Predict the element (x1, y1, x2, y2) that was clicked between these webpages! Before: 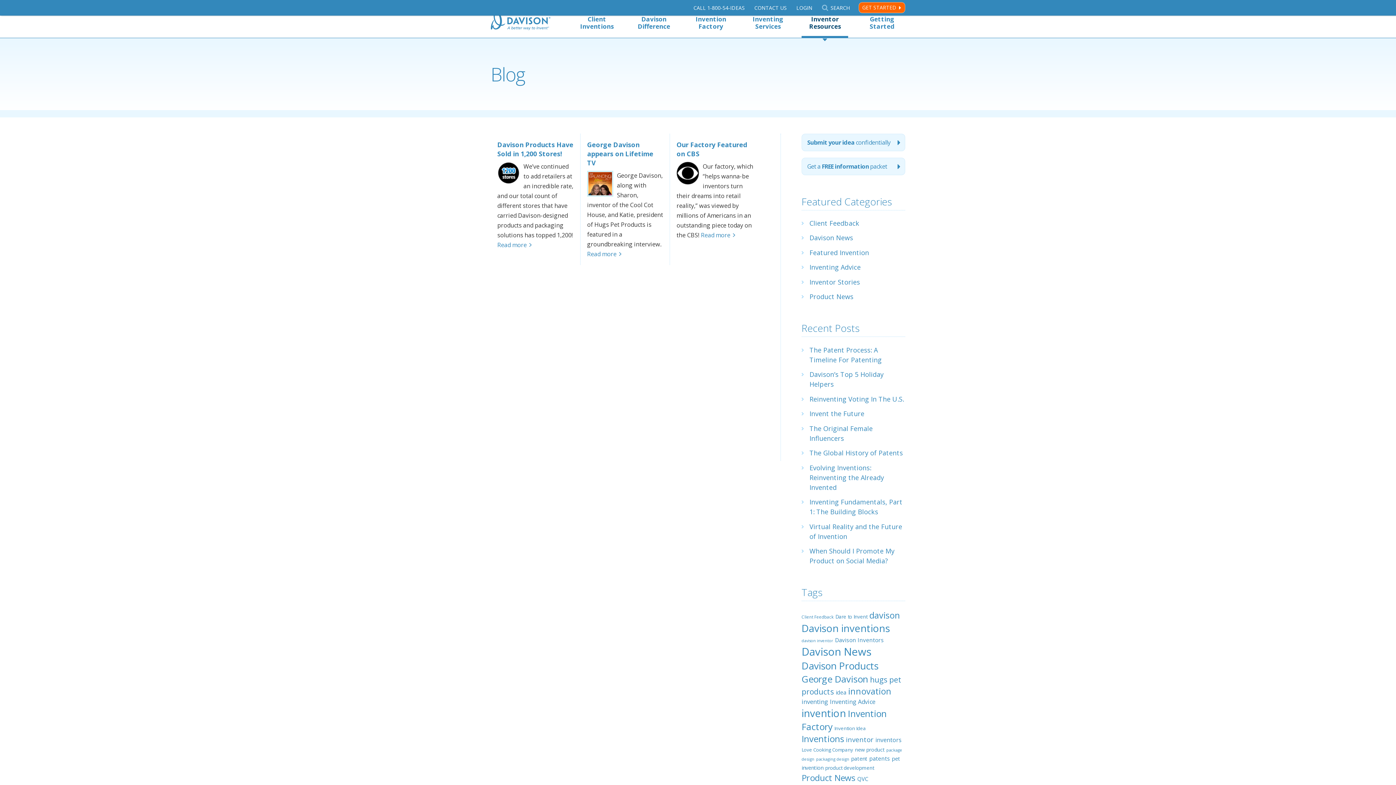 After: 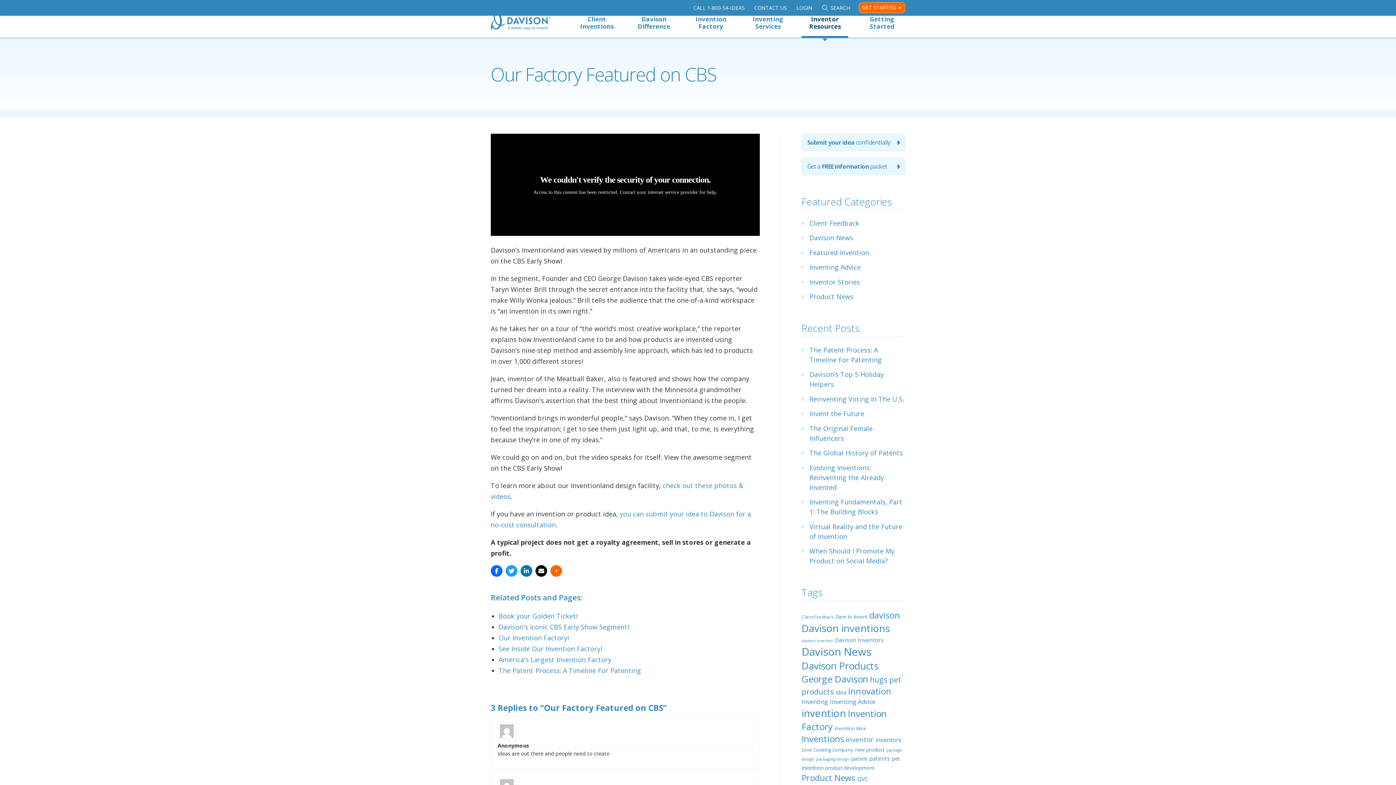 Action: label: Our Factory Featured on CBS

Our factory, which “helps wanna-be inventors turn their dreams into retail reality,” was viewed by millions of Americans in an outstanding piece today on the CBS!

 Read more bbox: (676, 140, 753, 239)